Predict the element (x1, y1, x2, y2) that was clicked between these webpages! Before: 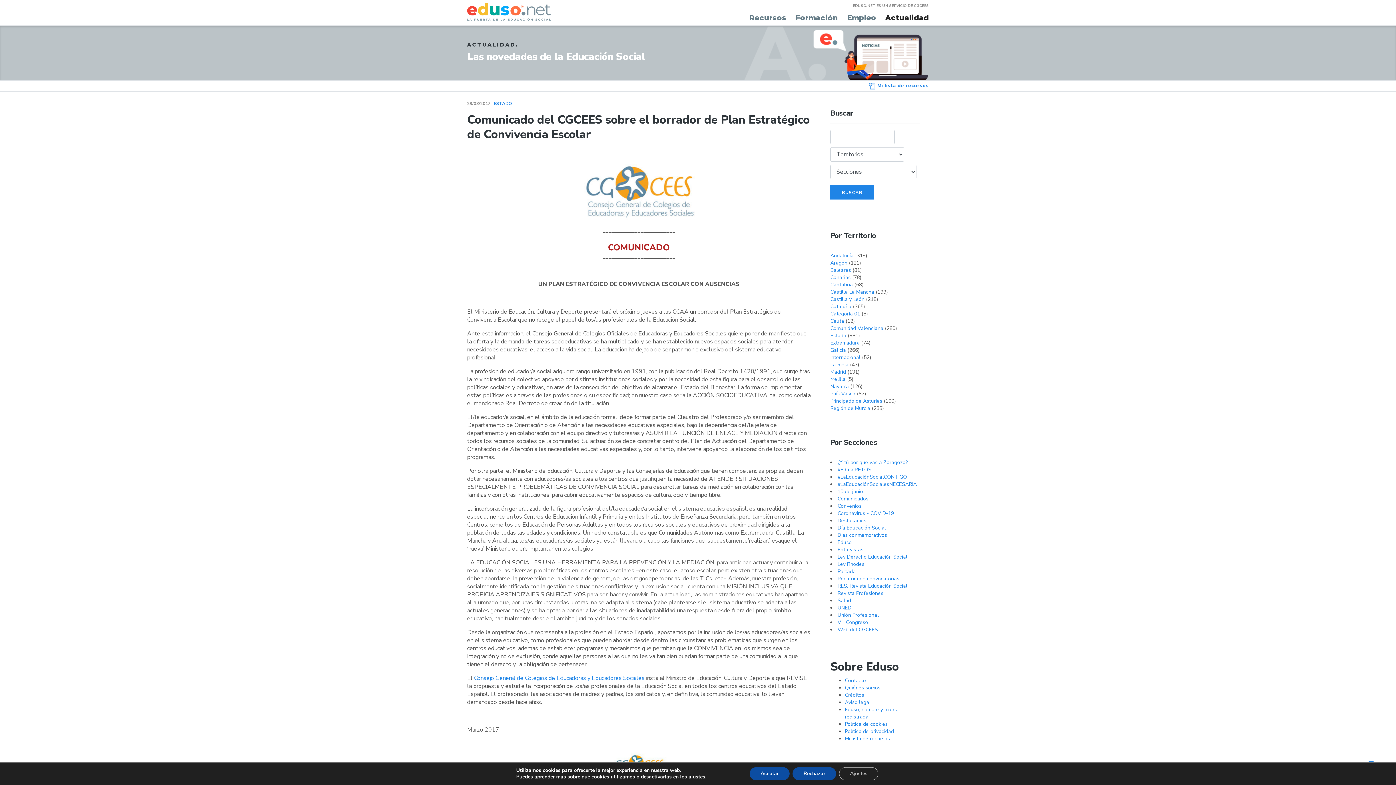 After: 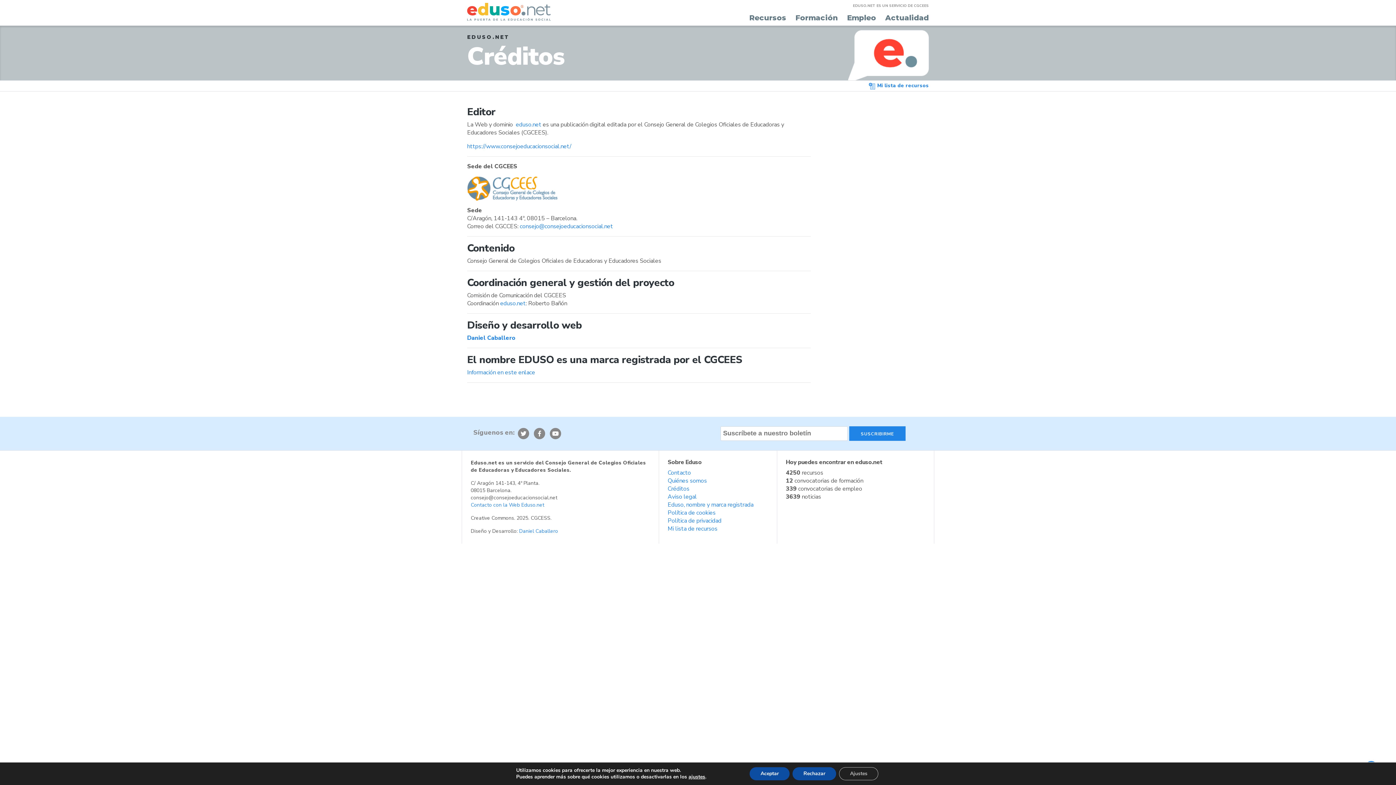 Action: label: Créditos bbox: (845, 691, 864, 698)